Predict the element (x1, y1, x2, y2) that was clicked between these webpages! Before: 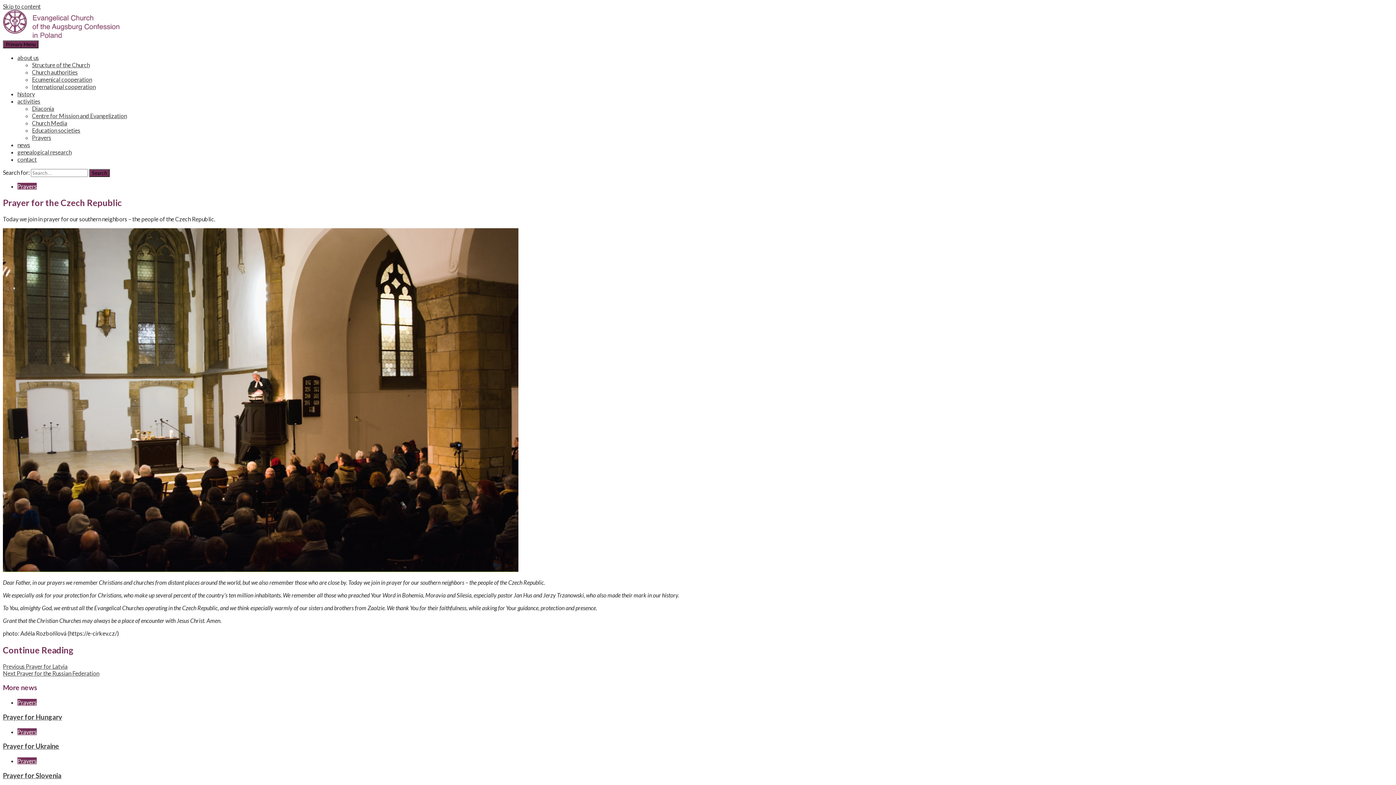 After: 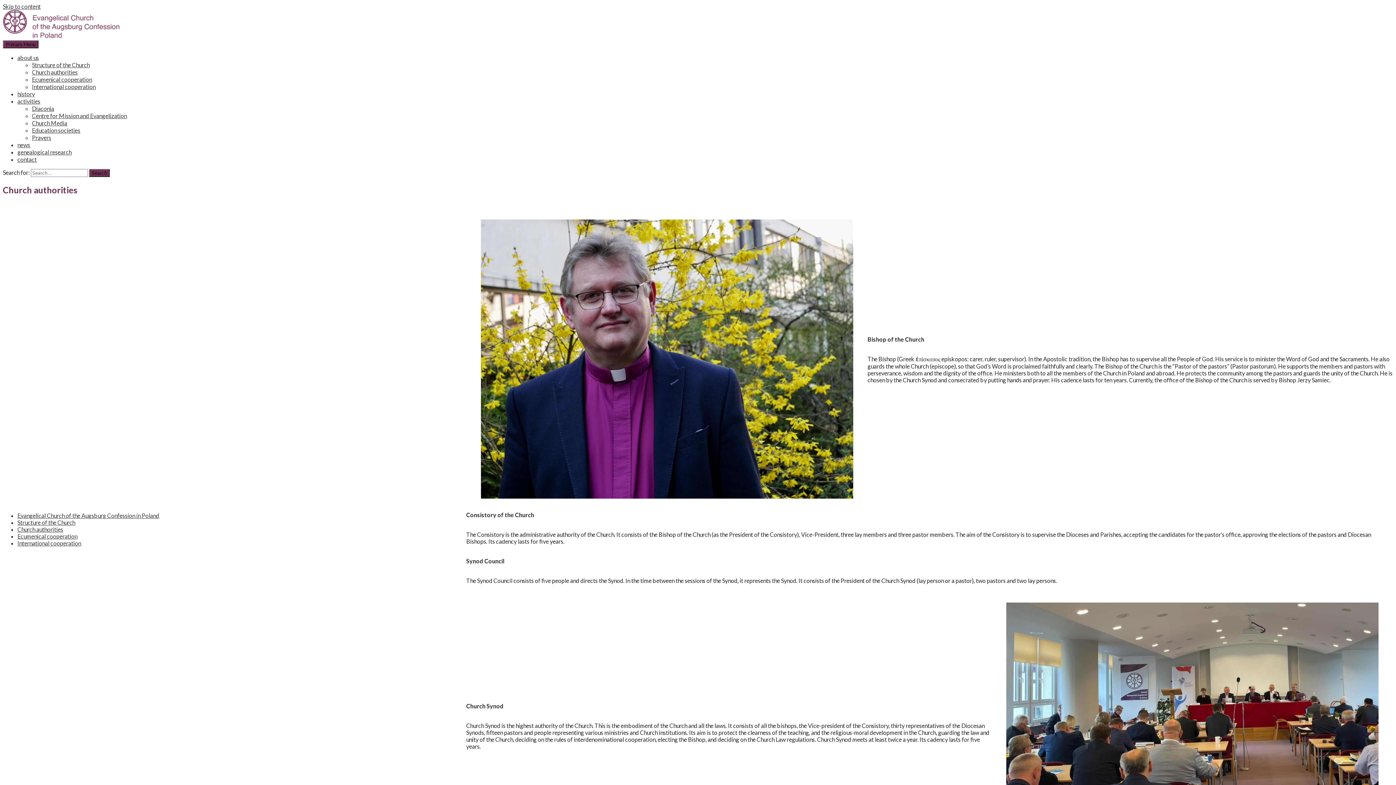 Action: bbox: (32, 68, 77, 75) label: Church authorities